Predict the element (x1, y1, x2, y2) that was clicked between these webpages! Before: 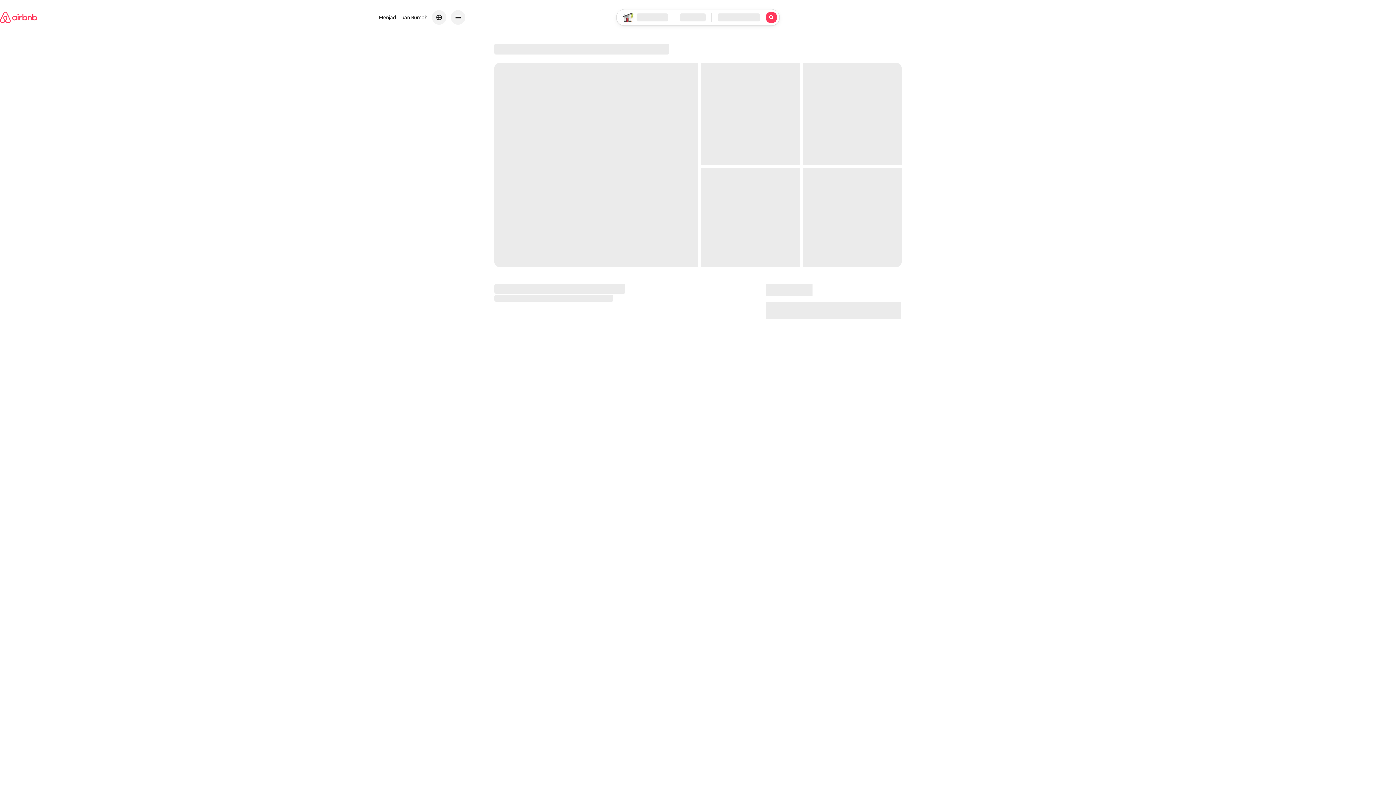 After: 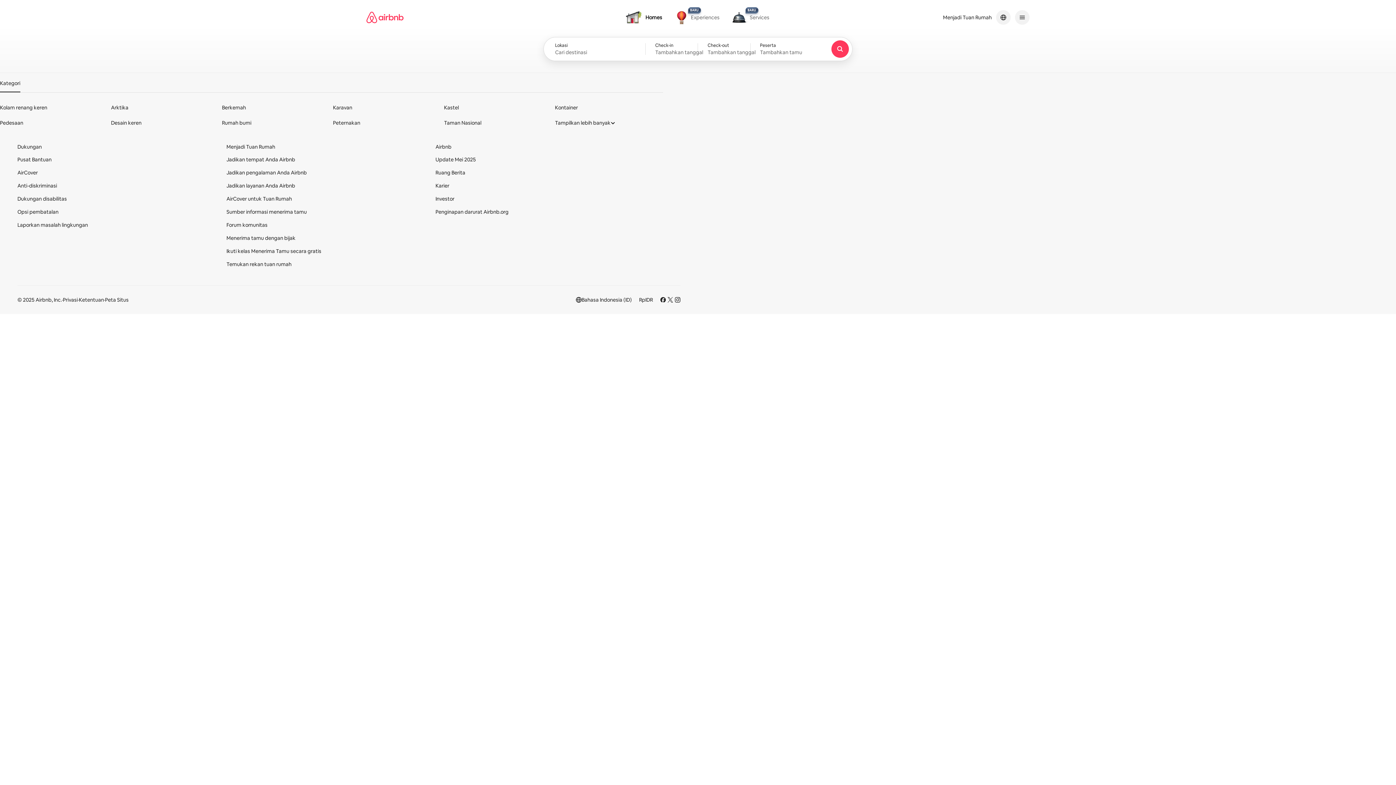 Action: label: Beranda Airbnb bbox: (0, 2, 37, 32)